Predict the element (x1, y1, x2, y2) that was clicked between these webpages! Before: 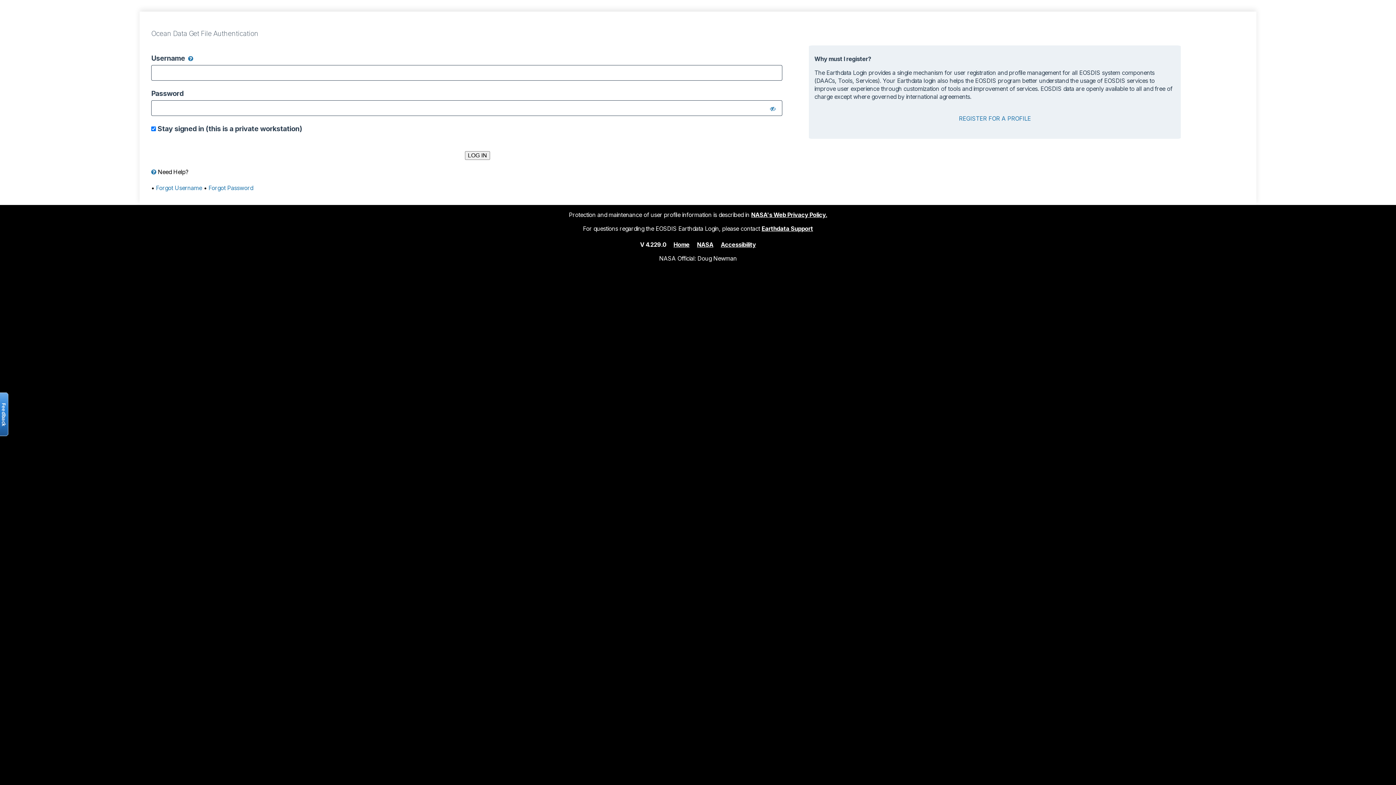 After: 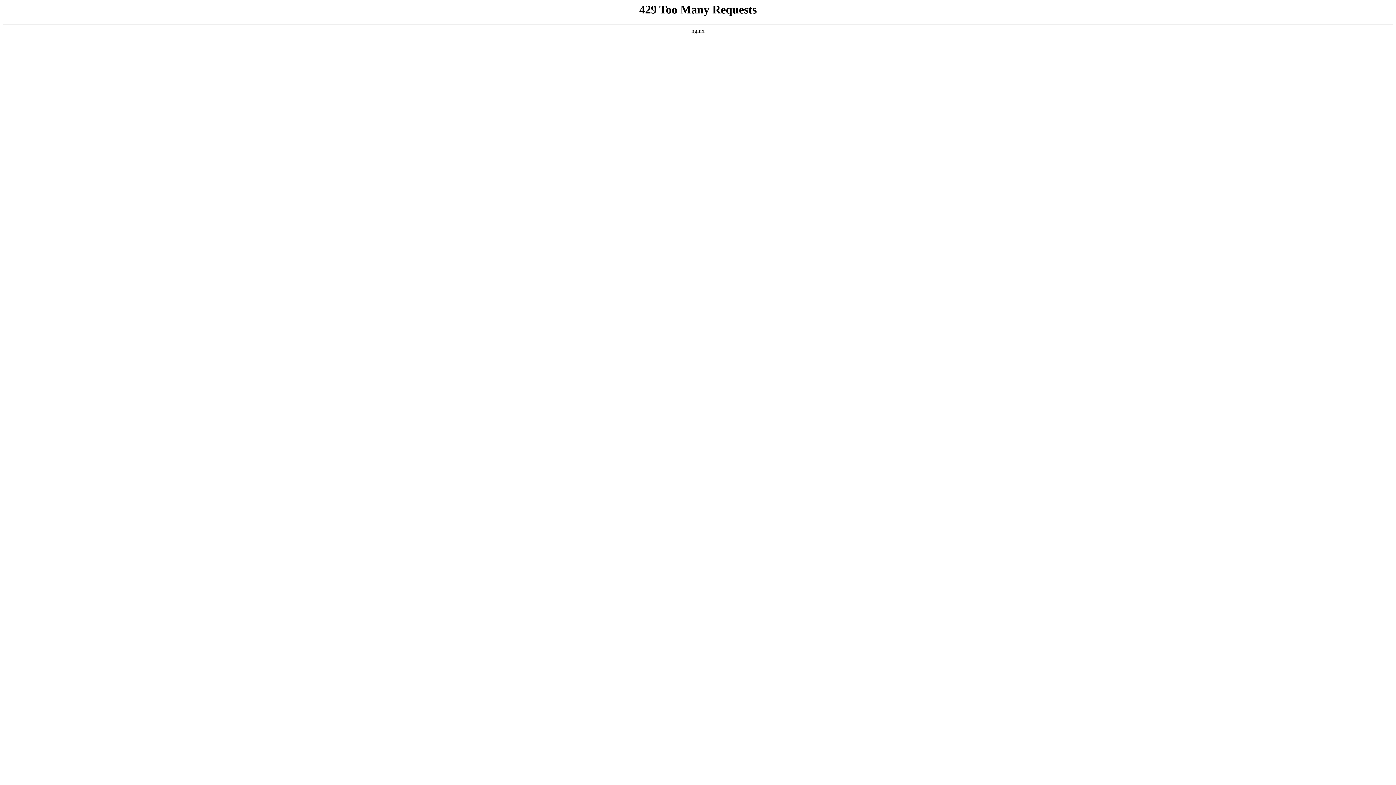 Action: bbox: (721, 240, 756, 248) label: Accessibility